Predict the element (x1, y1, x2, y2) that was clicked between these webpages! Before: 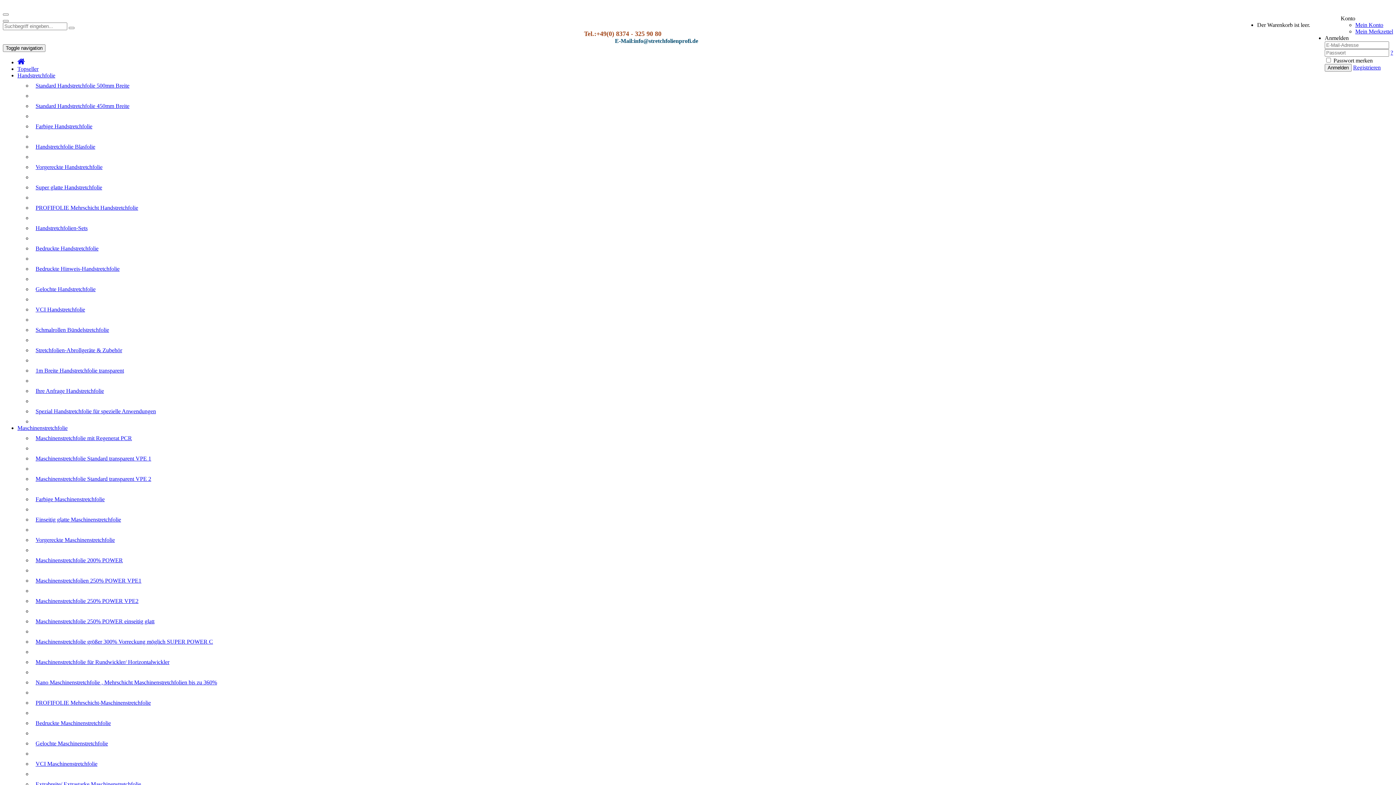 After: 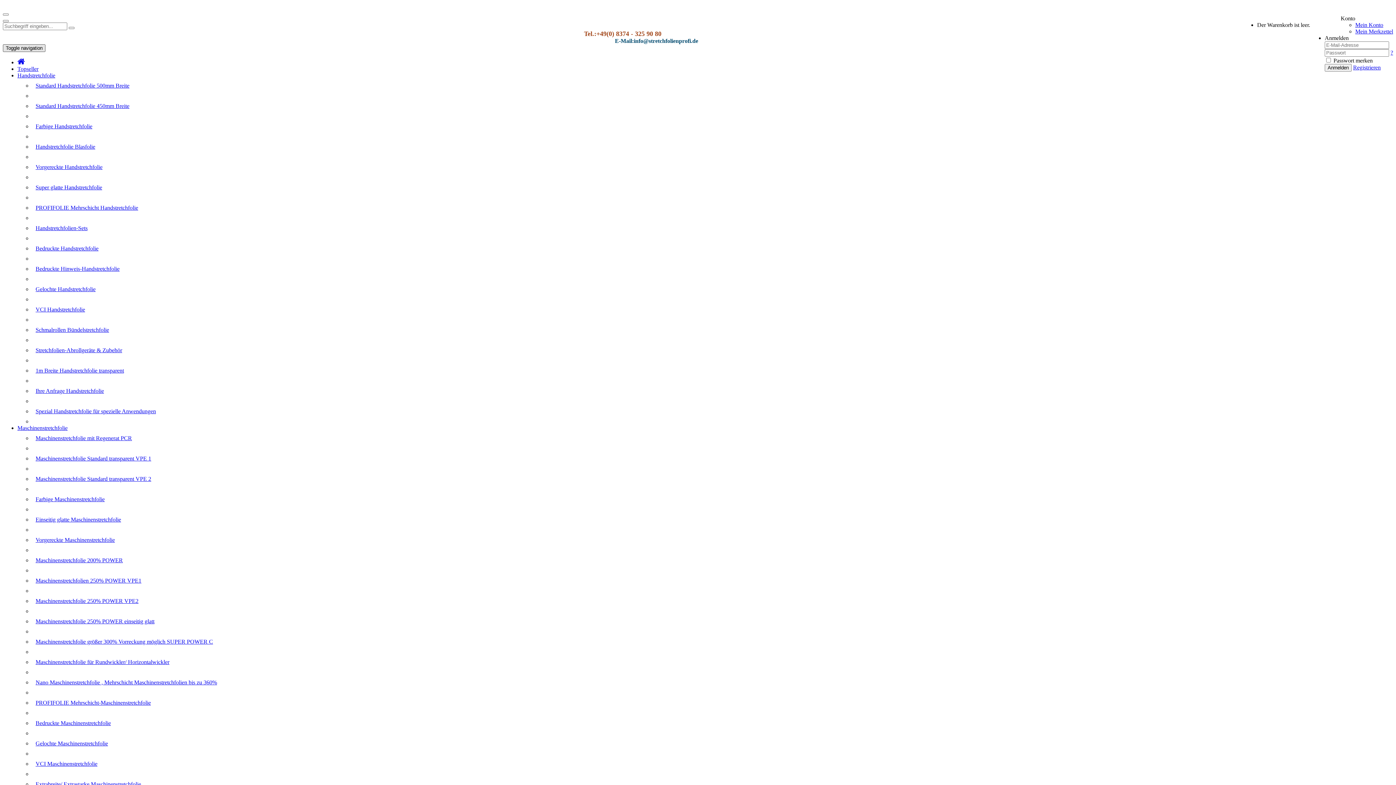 Action: bbox: (2, 44, 45, 52) label: Toggle navigation